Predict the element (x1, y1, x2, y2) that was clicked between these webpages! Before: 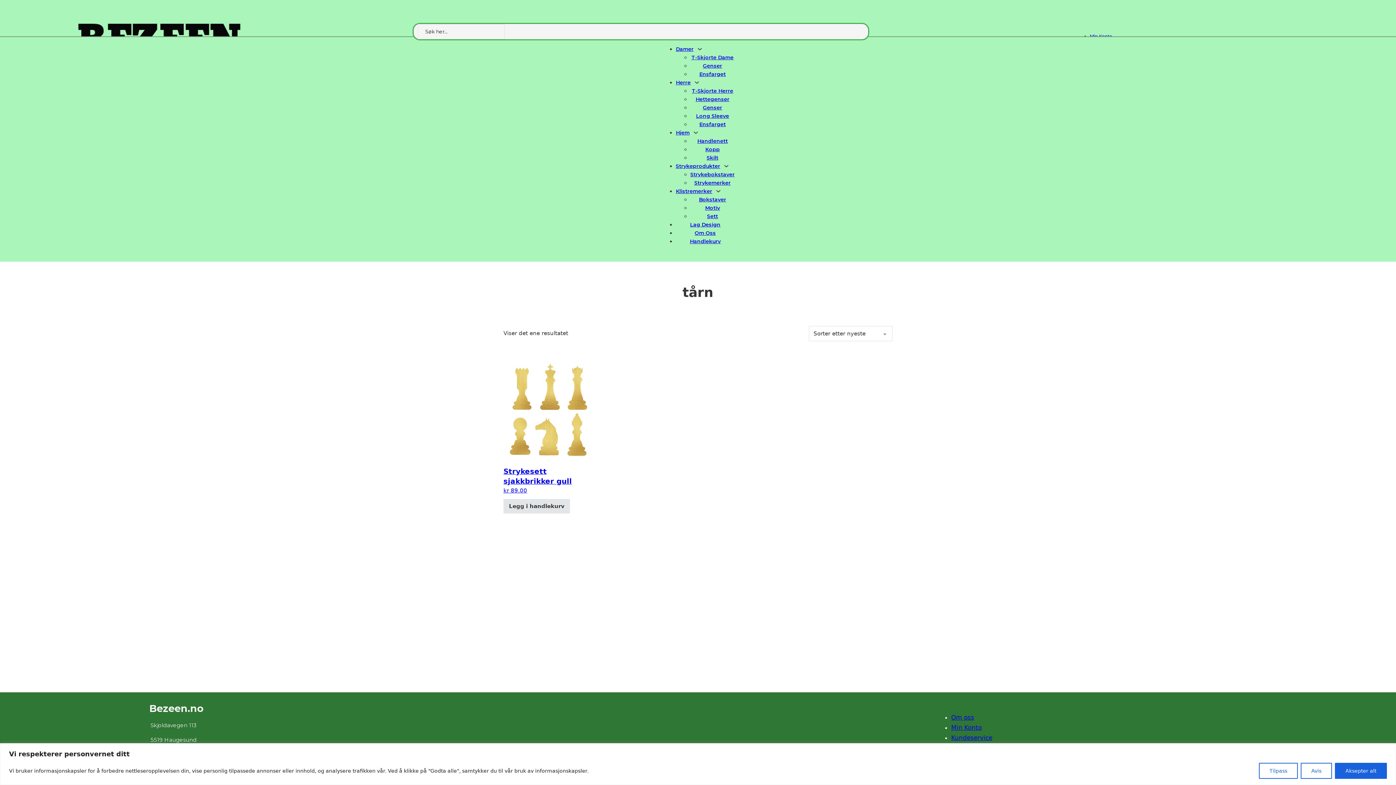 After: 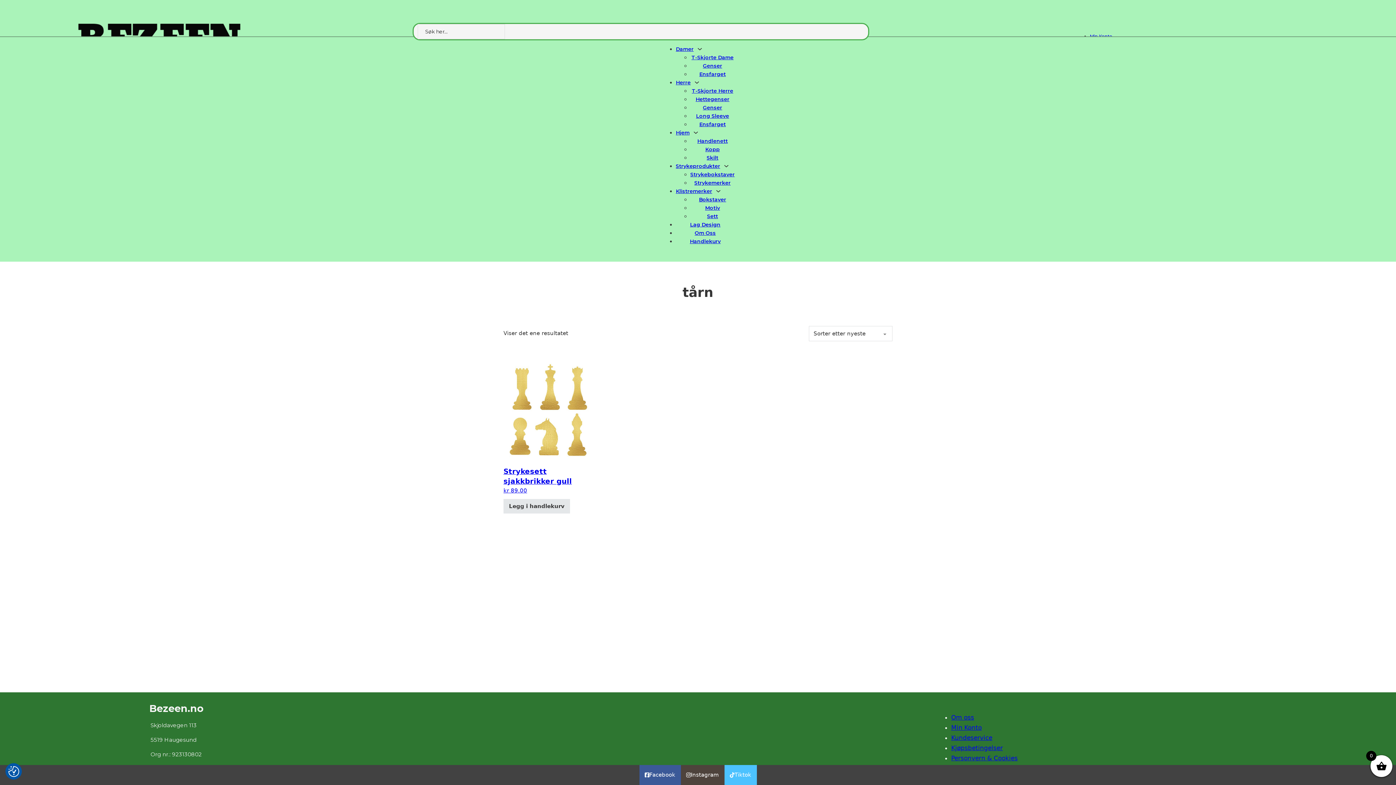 Action: label: Aksepter alt bbox: (1335, 763, 1387, 779)